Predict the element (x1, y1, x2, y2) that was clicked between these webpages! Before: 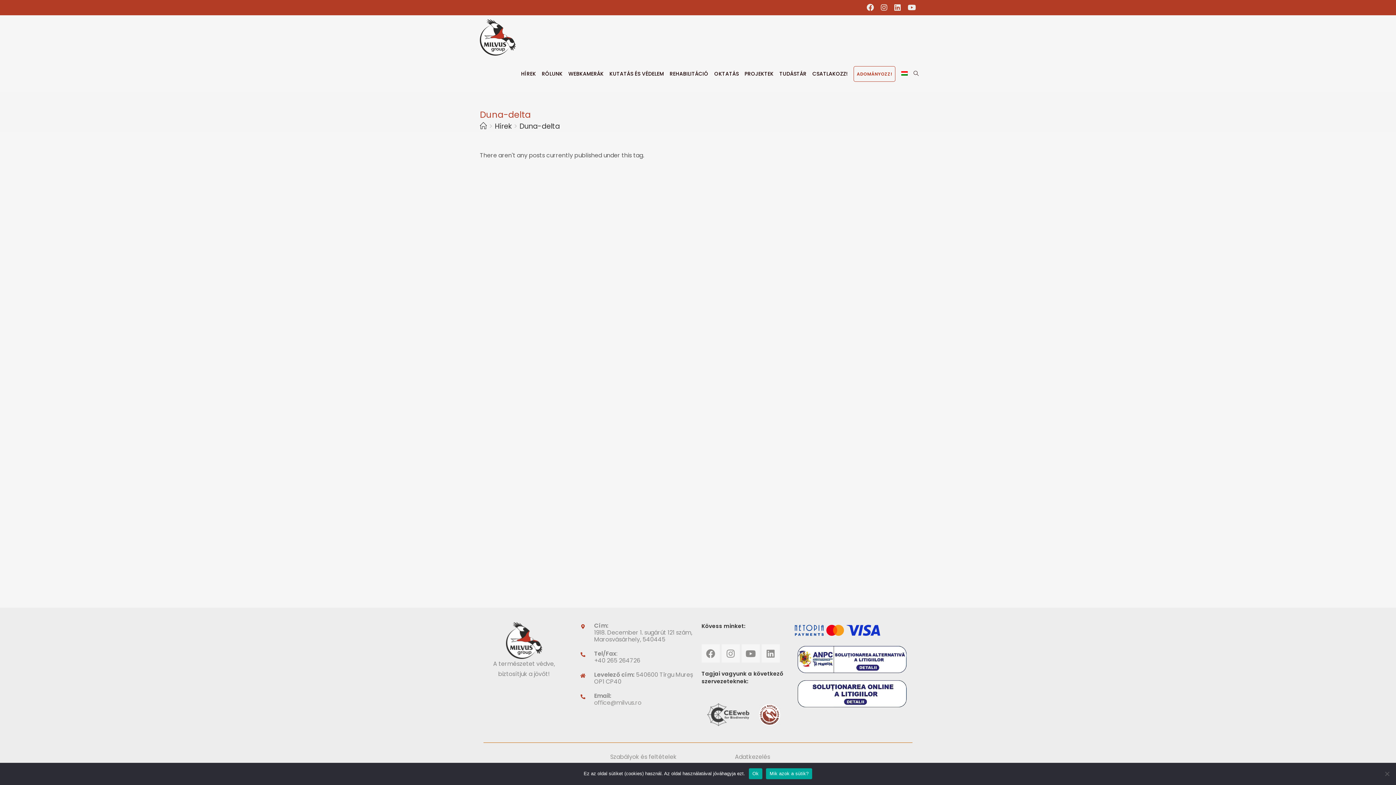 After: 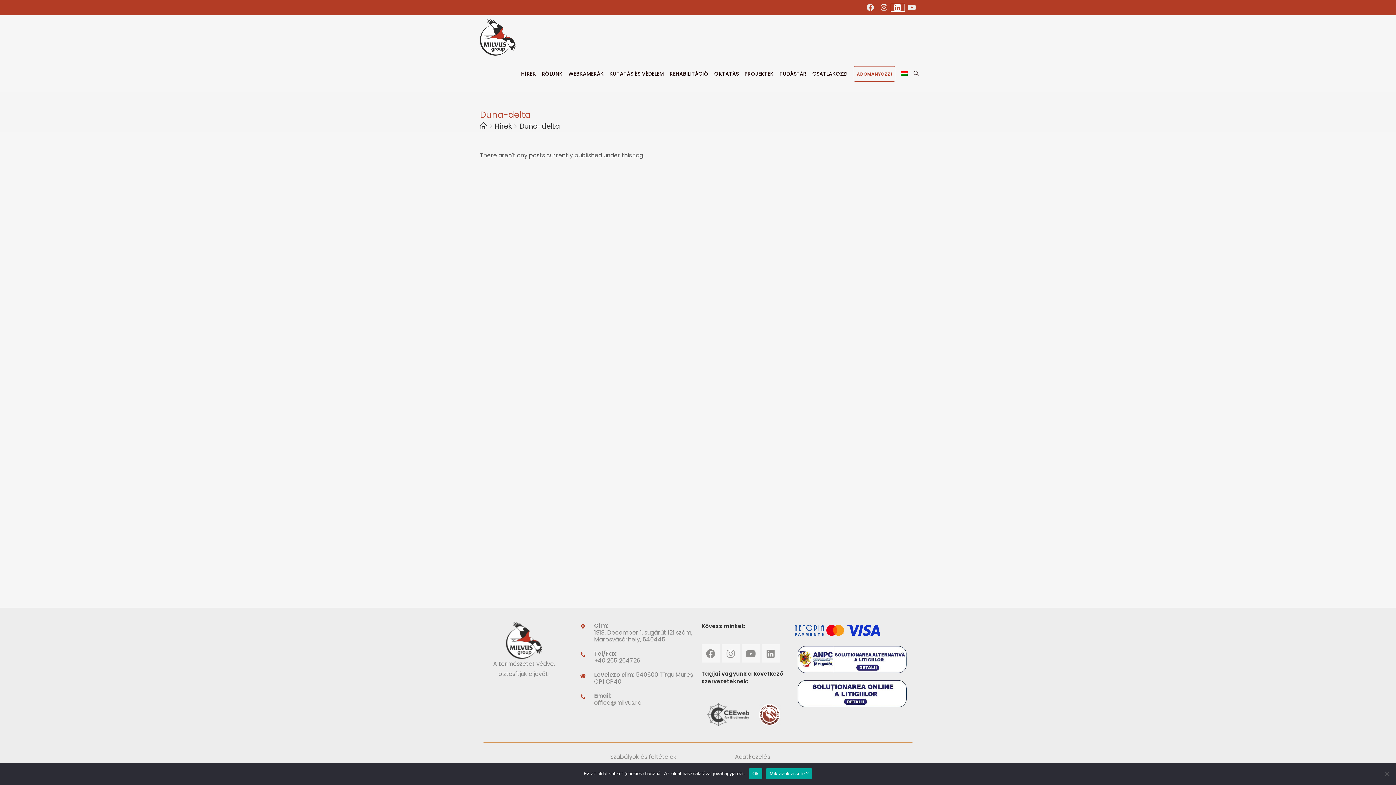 Action: bbox: (891, 4, 904, 11) label: LinkedIn (opens in a new tab)